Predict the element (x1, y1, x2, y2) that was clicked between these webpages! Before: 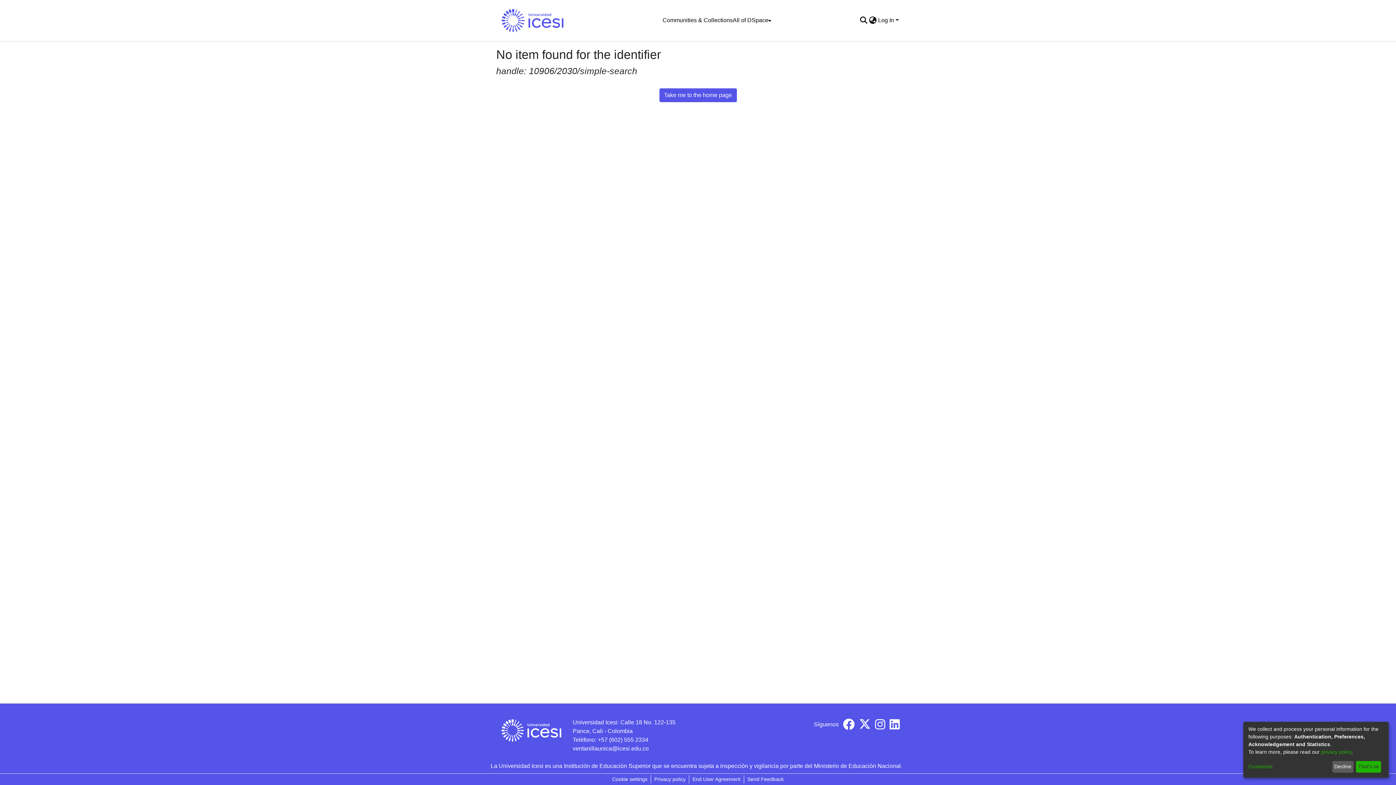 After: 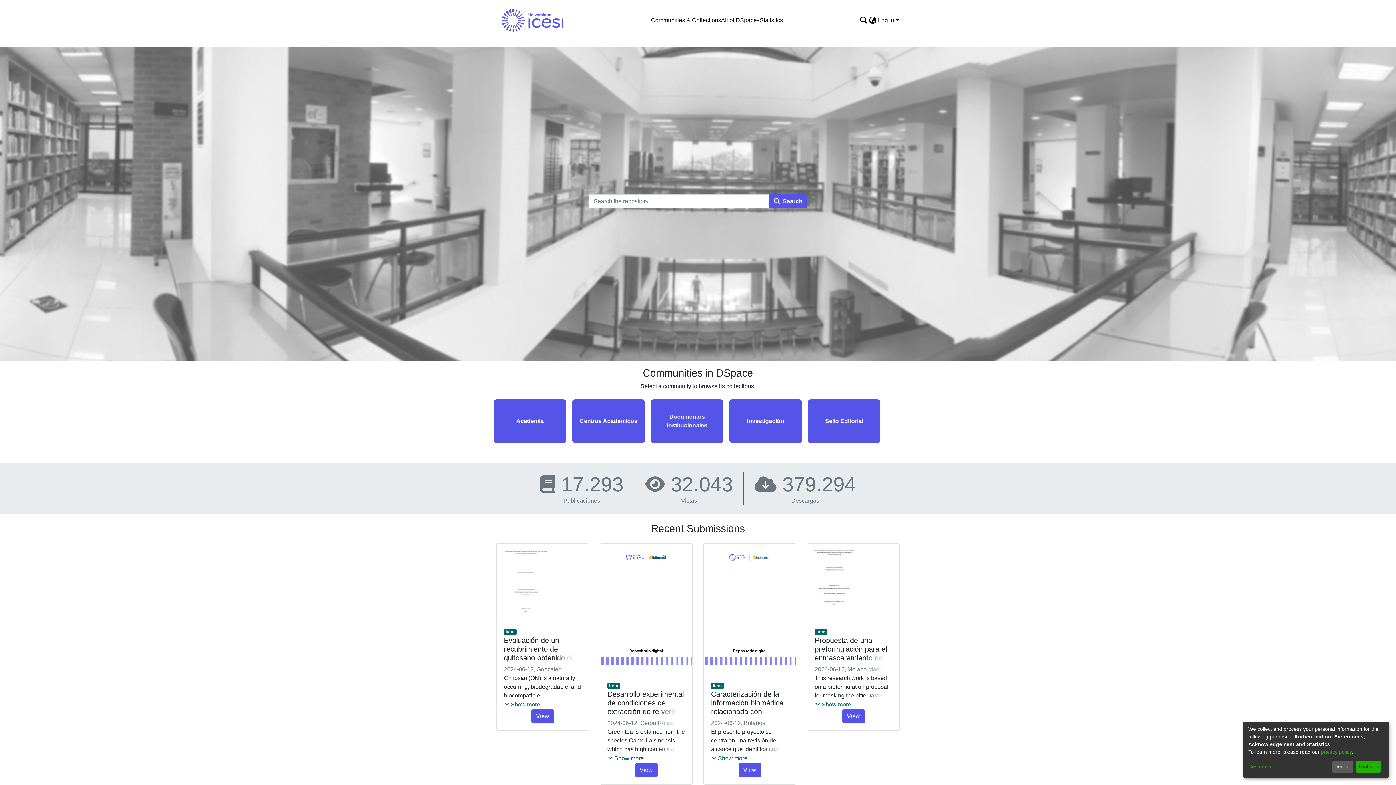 Action: bbox: (496, 0, 569, 41)